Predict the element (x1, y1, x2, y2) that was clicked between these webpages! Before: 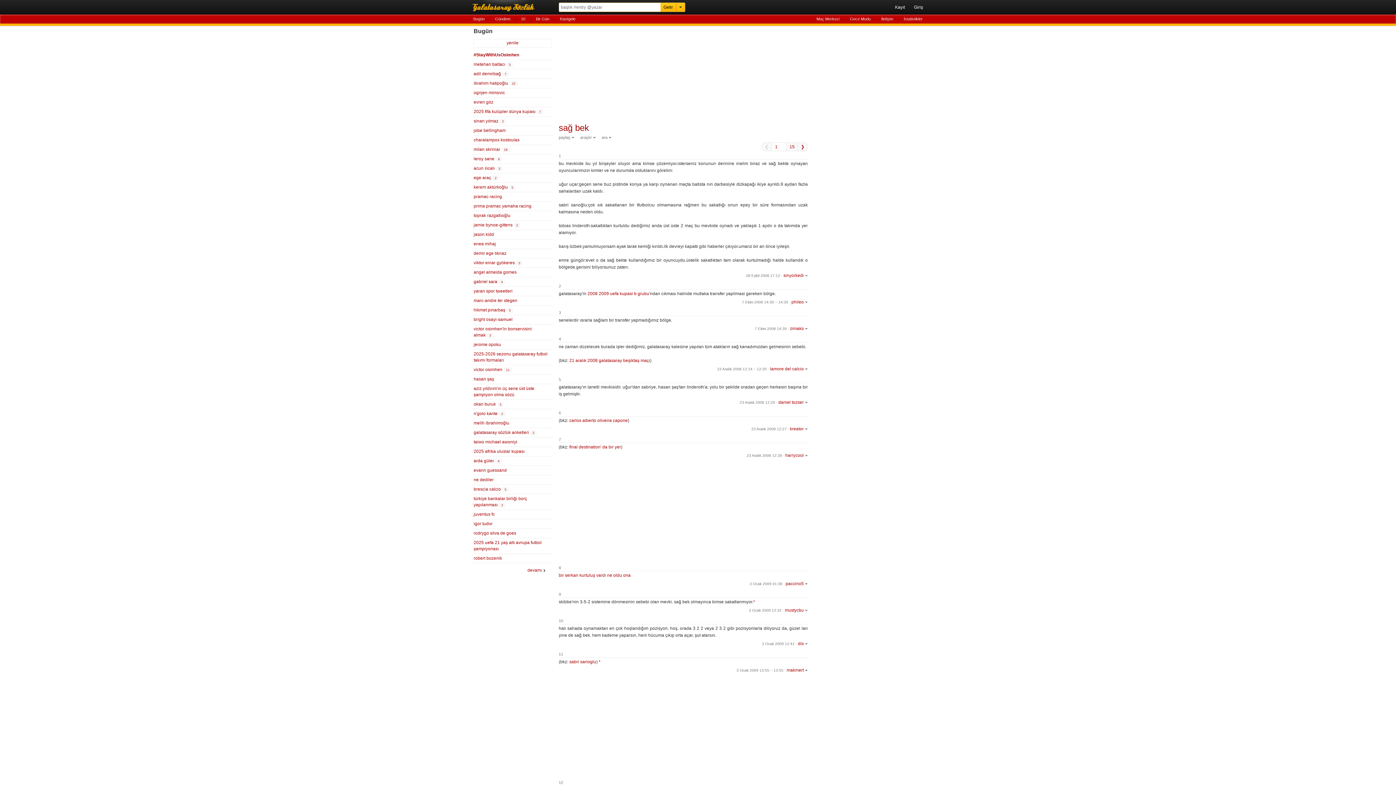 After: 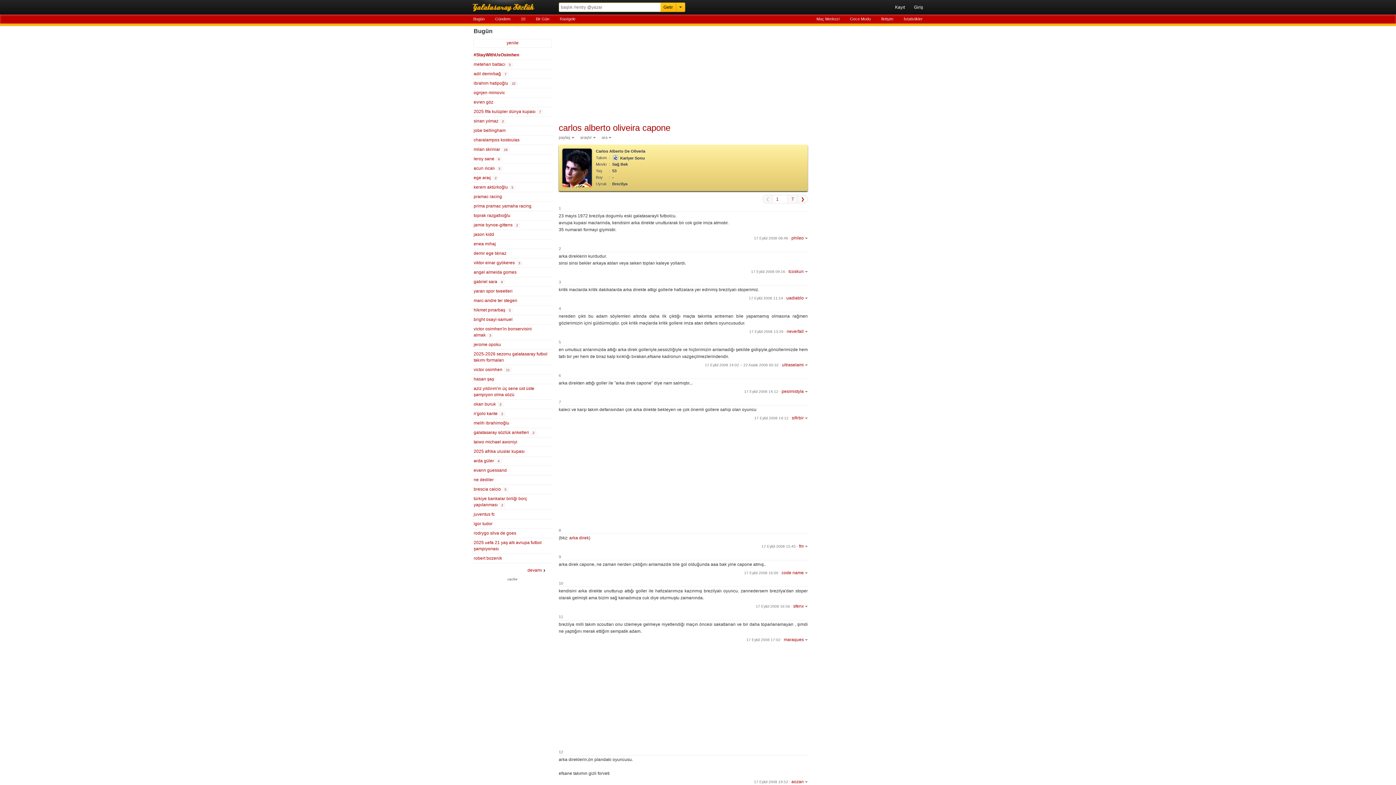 Action: label: carlos alberto oliveira capone bbox: (569, 418, 628, 423)